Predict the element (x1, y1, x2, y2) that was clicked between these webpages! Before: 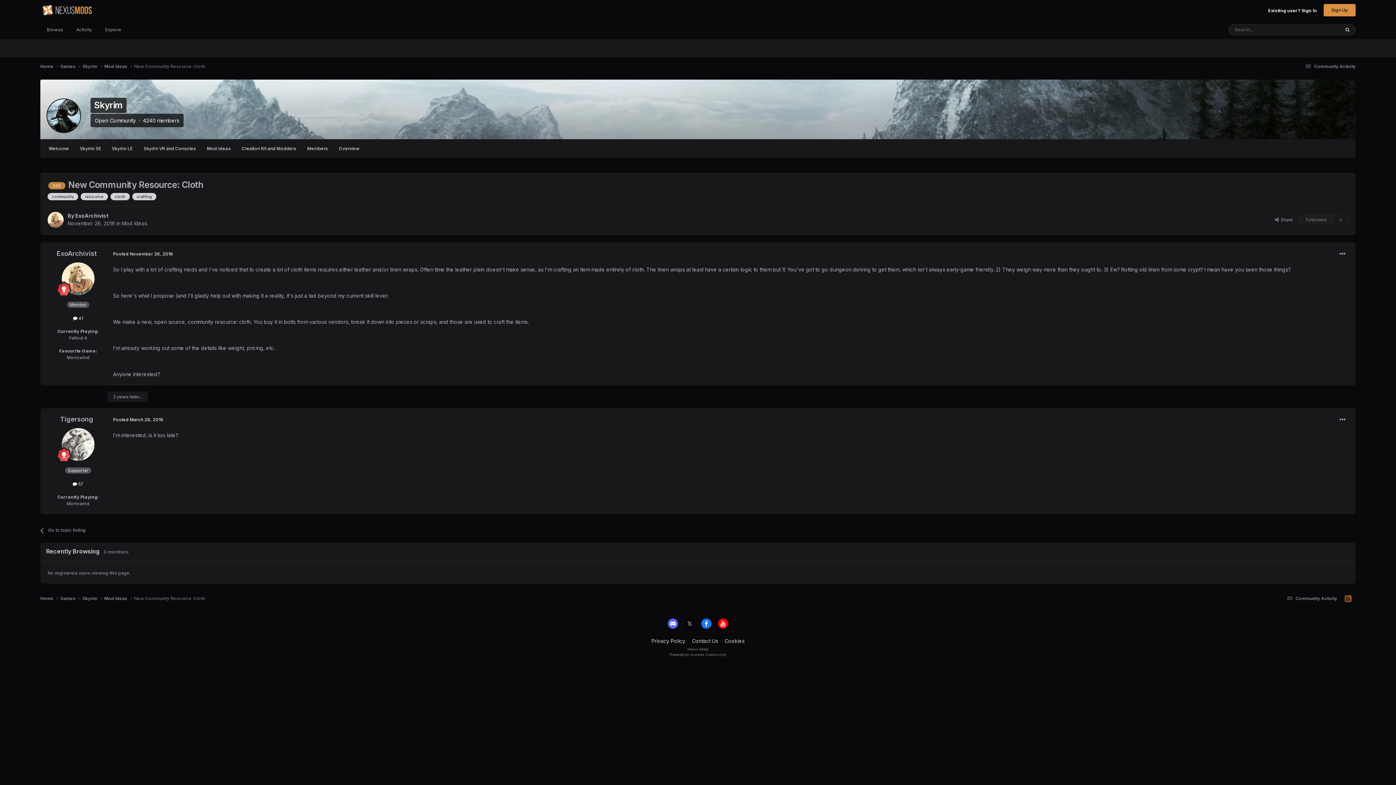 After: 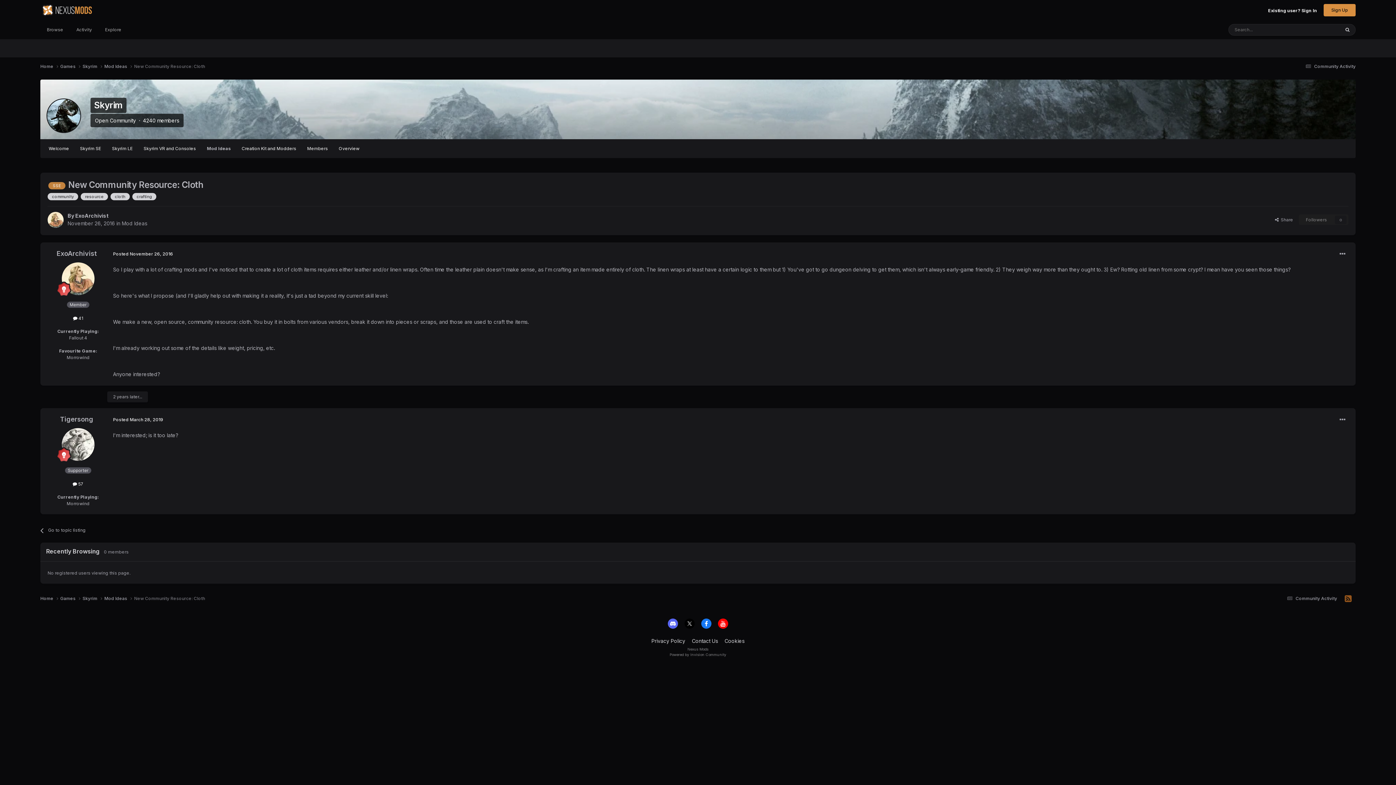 Action: bbox: (684, 618, 694, 629)